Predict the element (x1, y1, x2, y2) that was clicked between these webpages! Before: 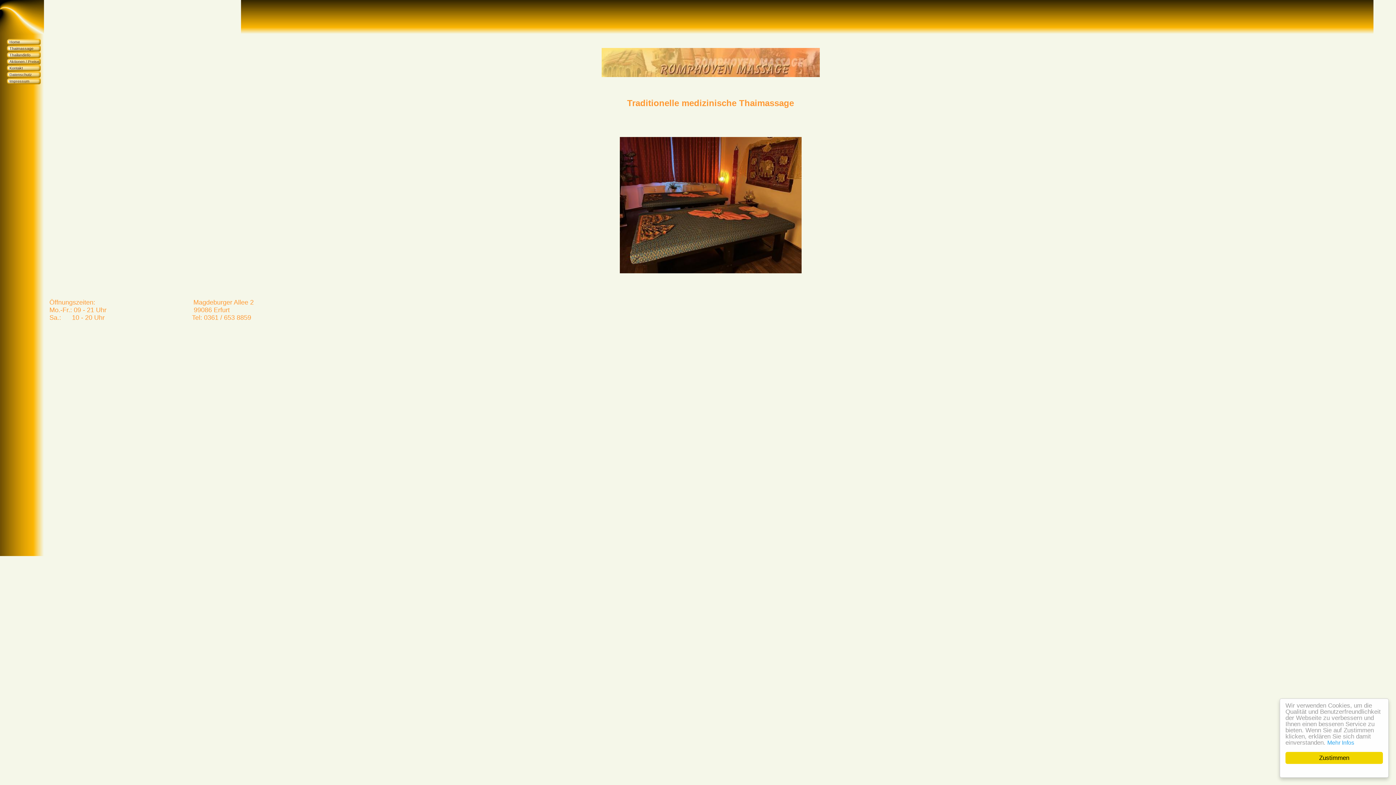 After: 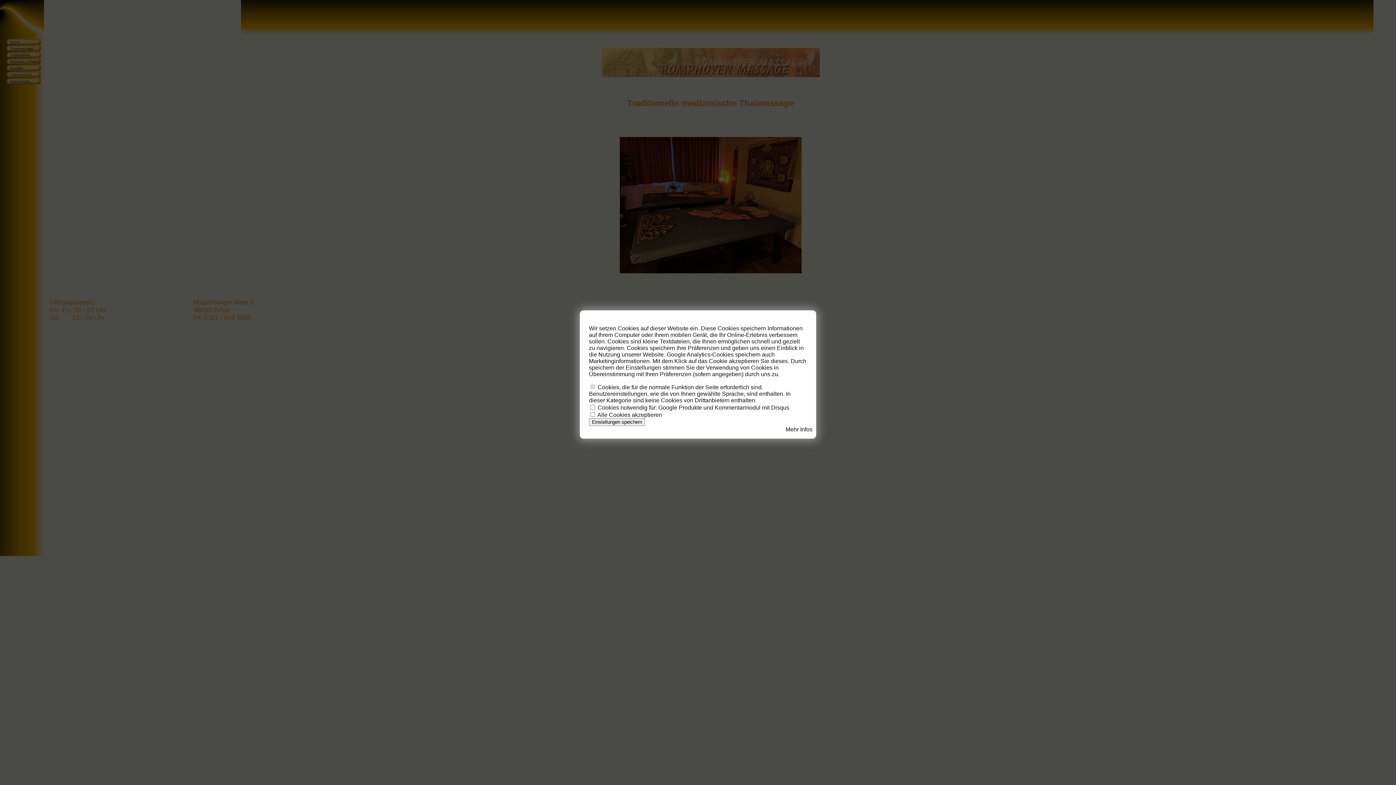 Action: bbox: (1285, 752, 1383, 764) label: Zustimmen